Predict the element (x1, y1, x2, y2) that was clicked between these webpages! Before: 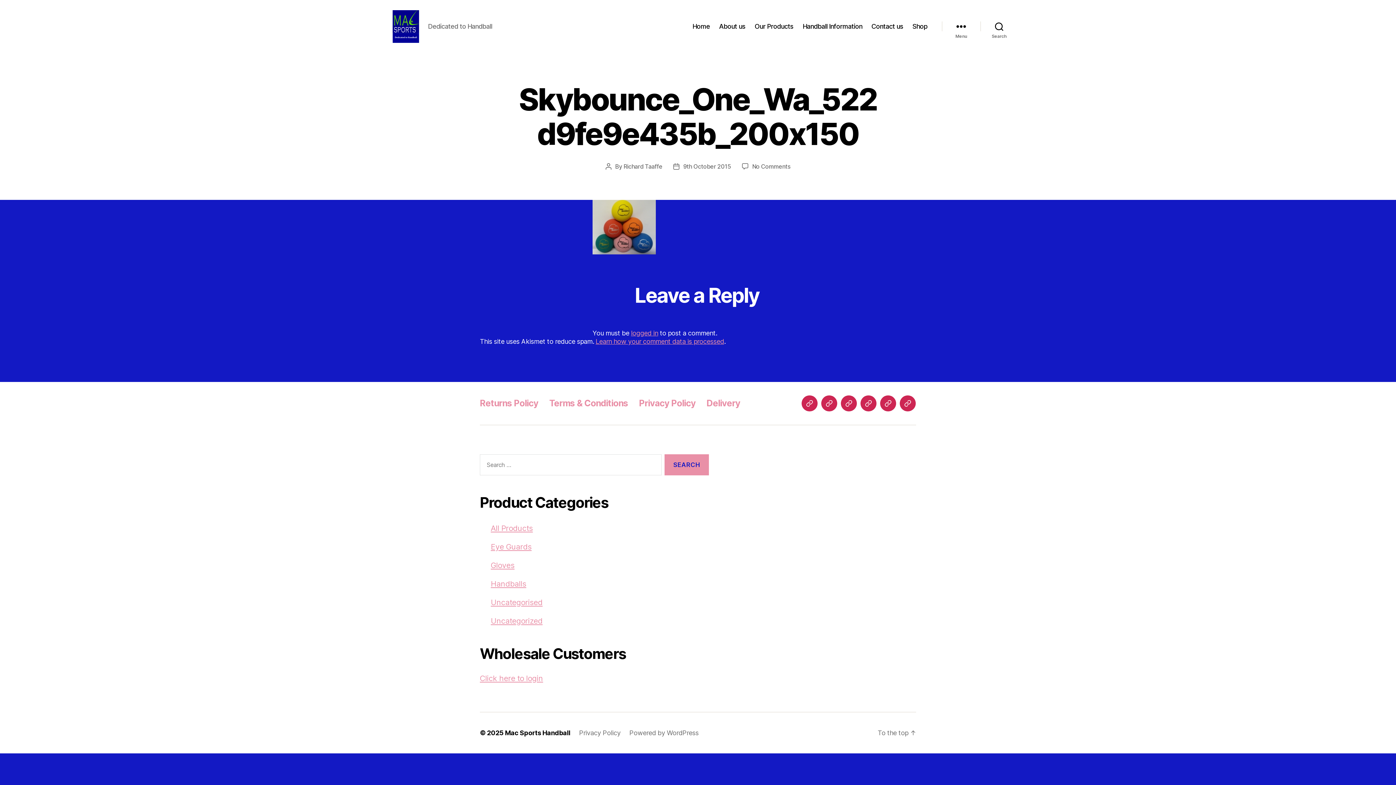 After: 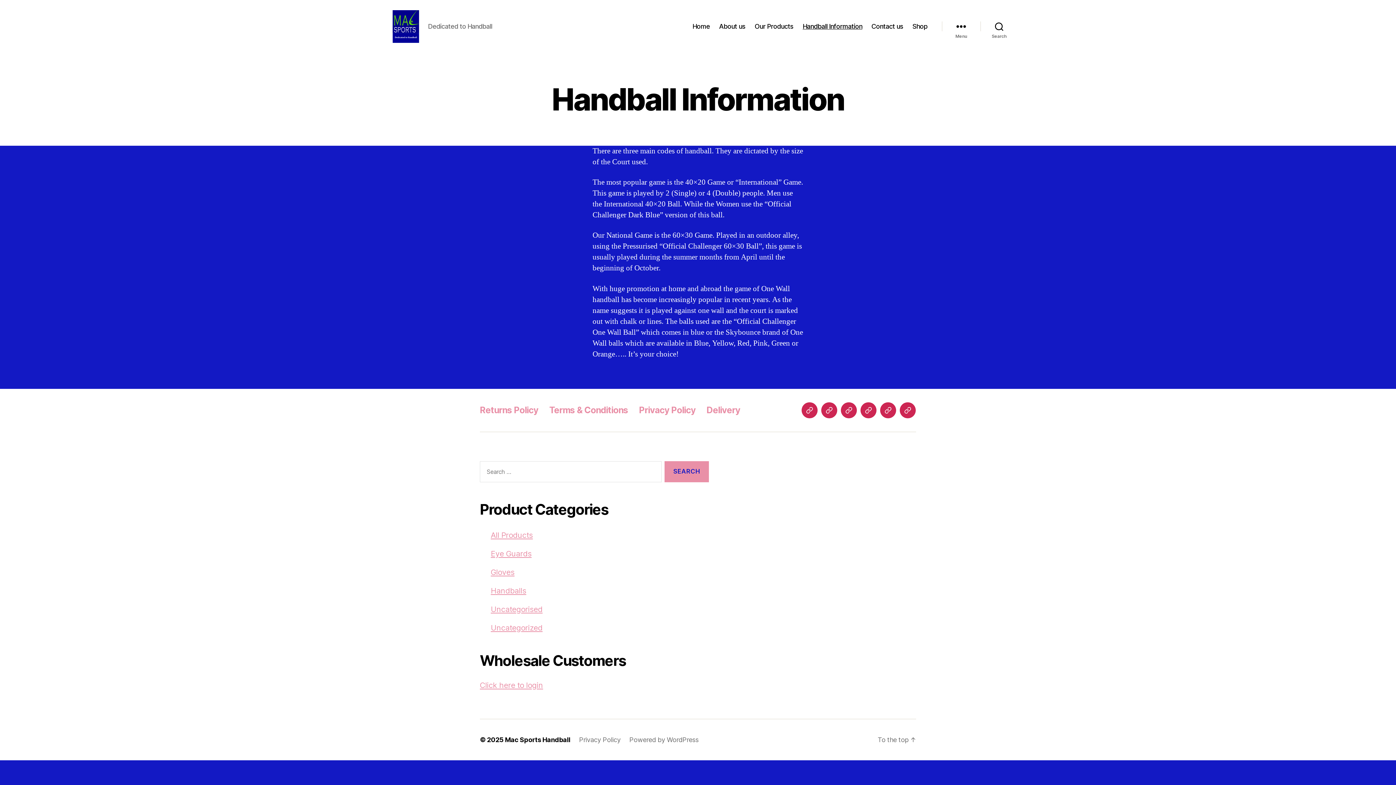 Action: label: Handball Information bbox: (860, 395, 876, 411)